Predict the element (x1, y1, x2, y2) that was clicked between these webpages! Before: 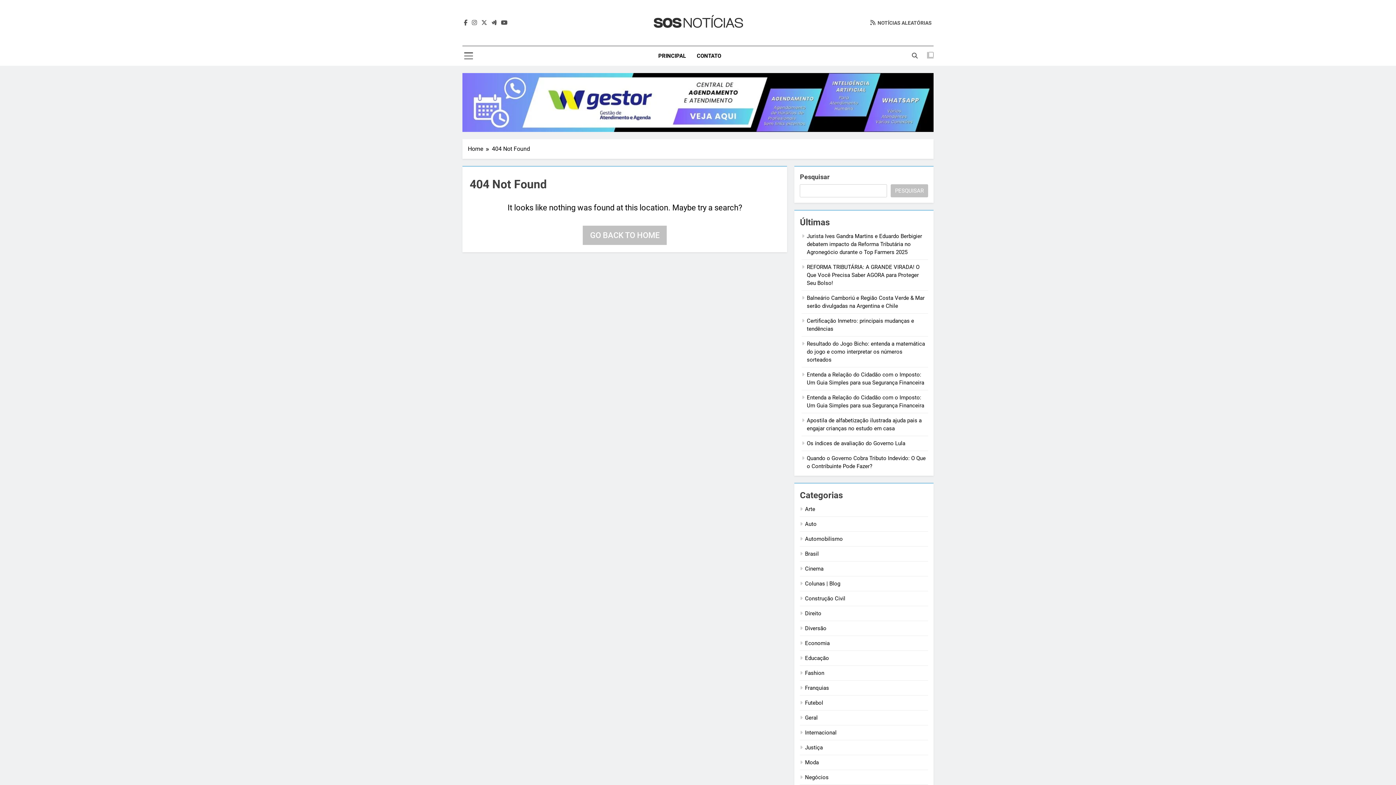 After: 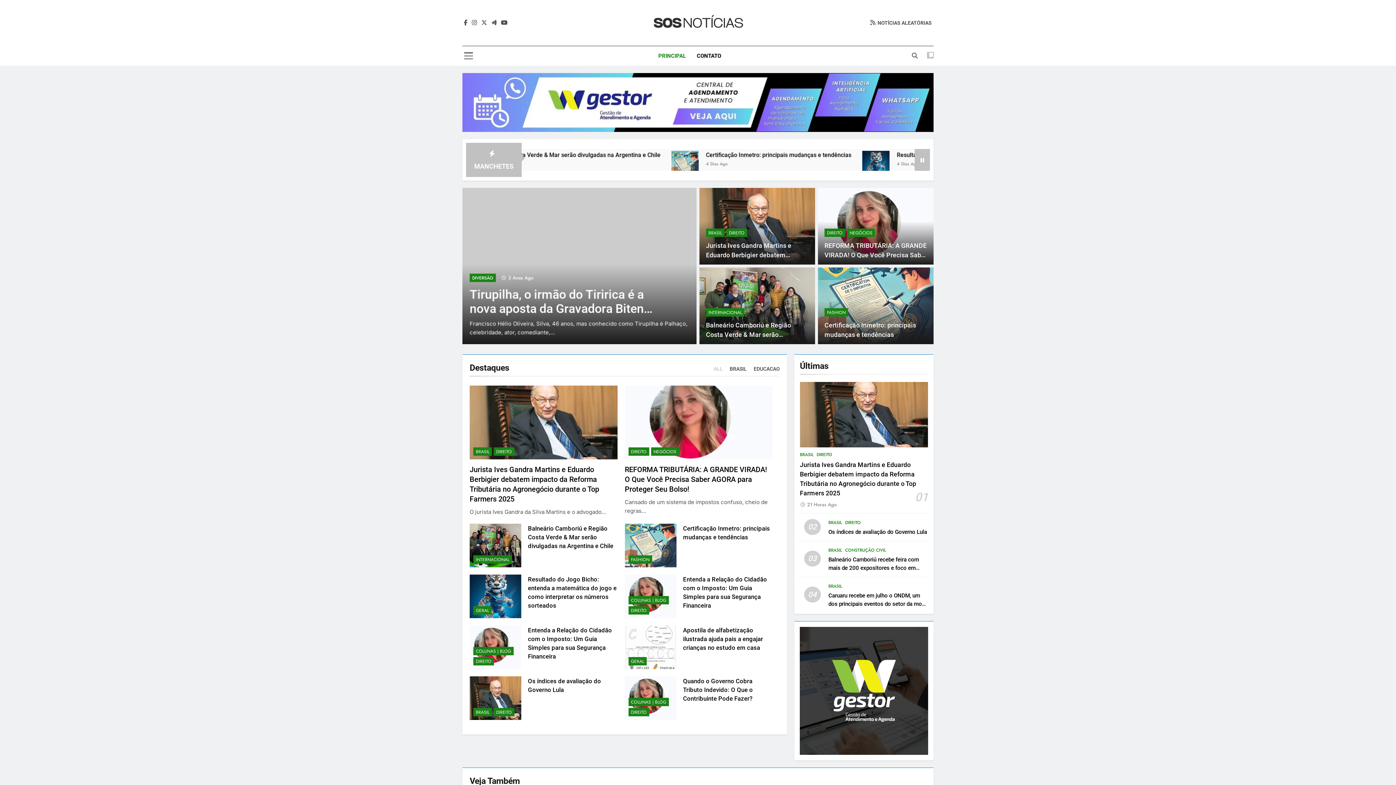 Action: label: Home bbox: (468, 144, 492, 153)